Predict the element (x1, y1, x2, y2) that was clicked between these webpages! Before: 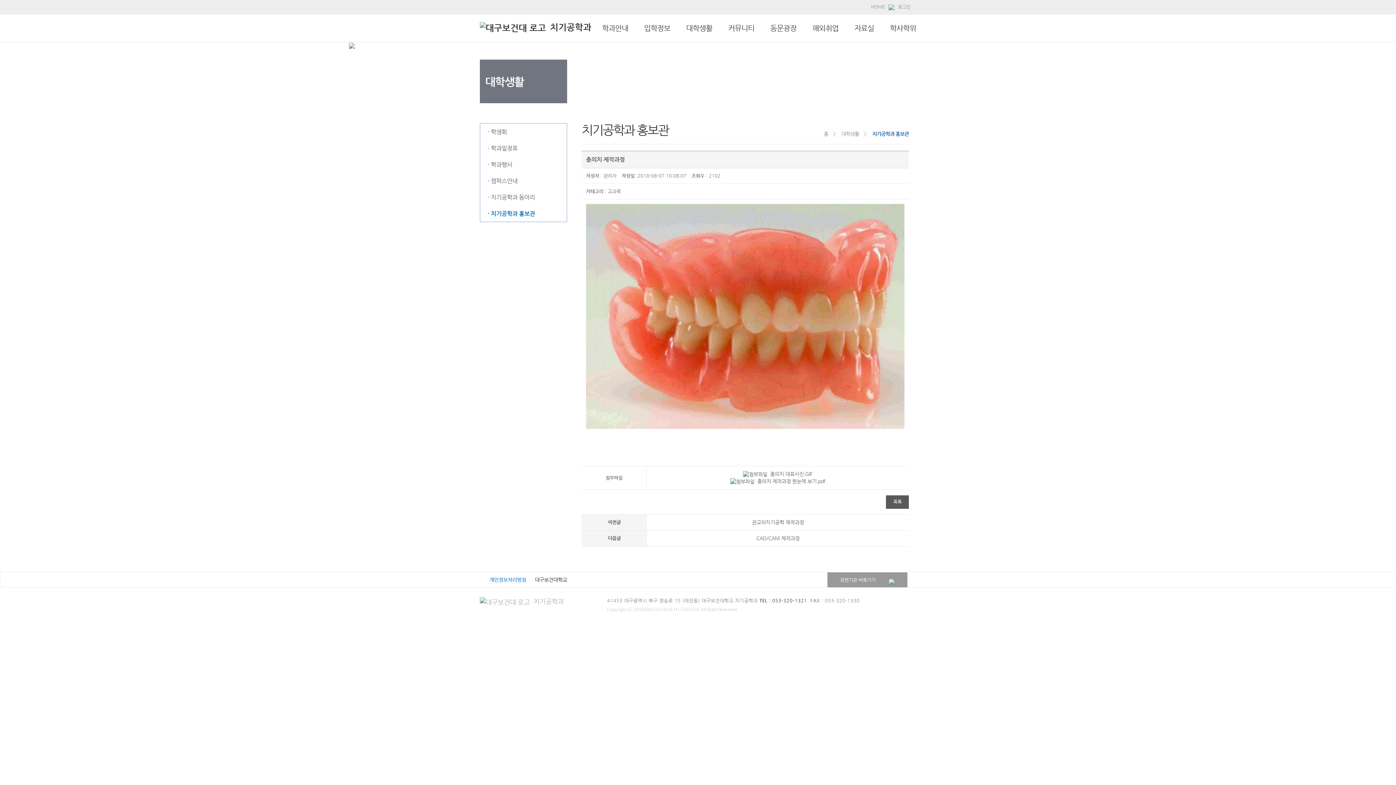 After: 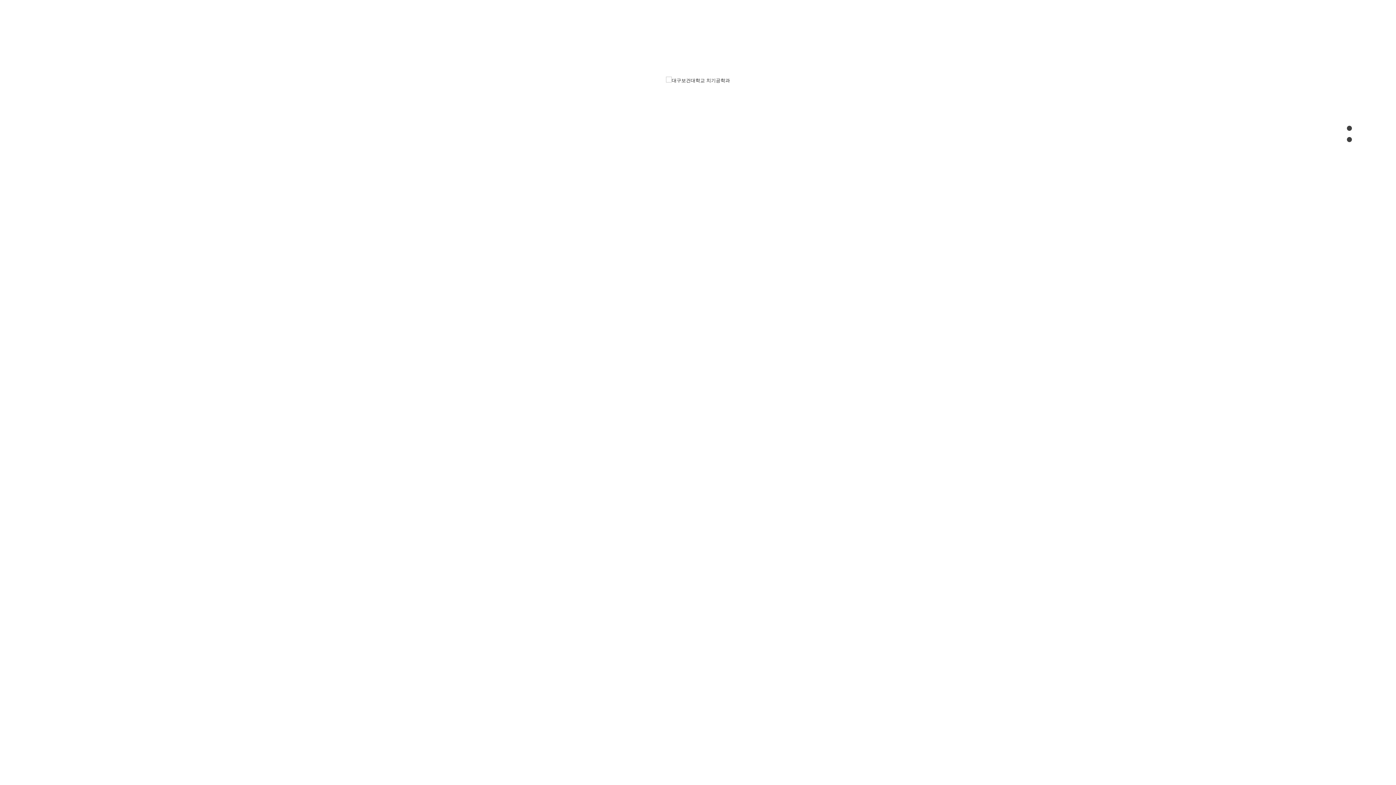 Action: label: HOME bbox: (871, 4, 885, 9)